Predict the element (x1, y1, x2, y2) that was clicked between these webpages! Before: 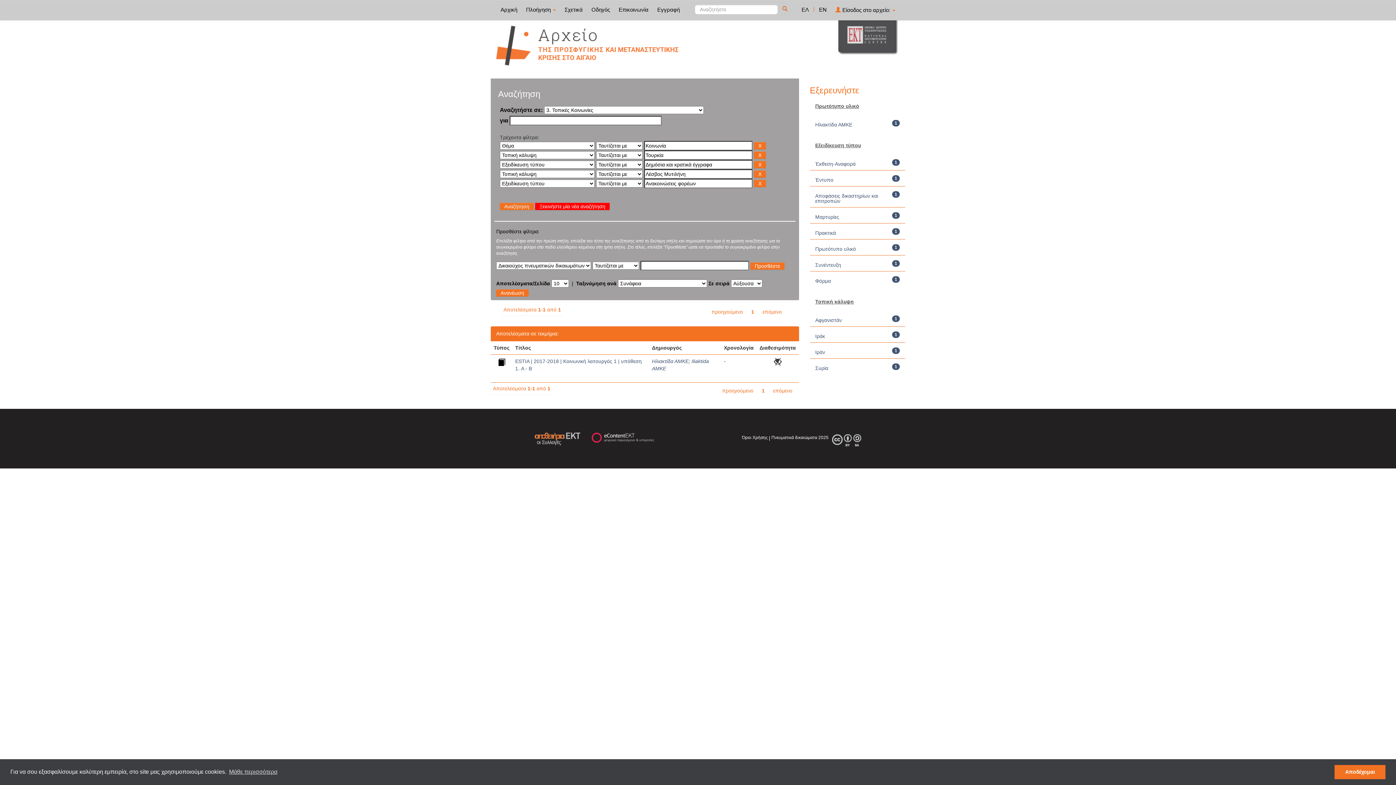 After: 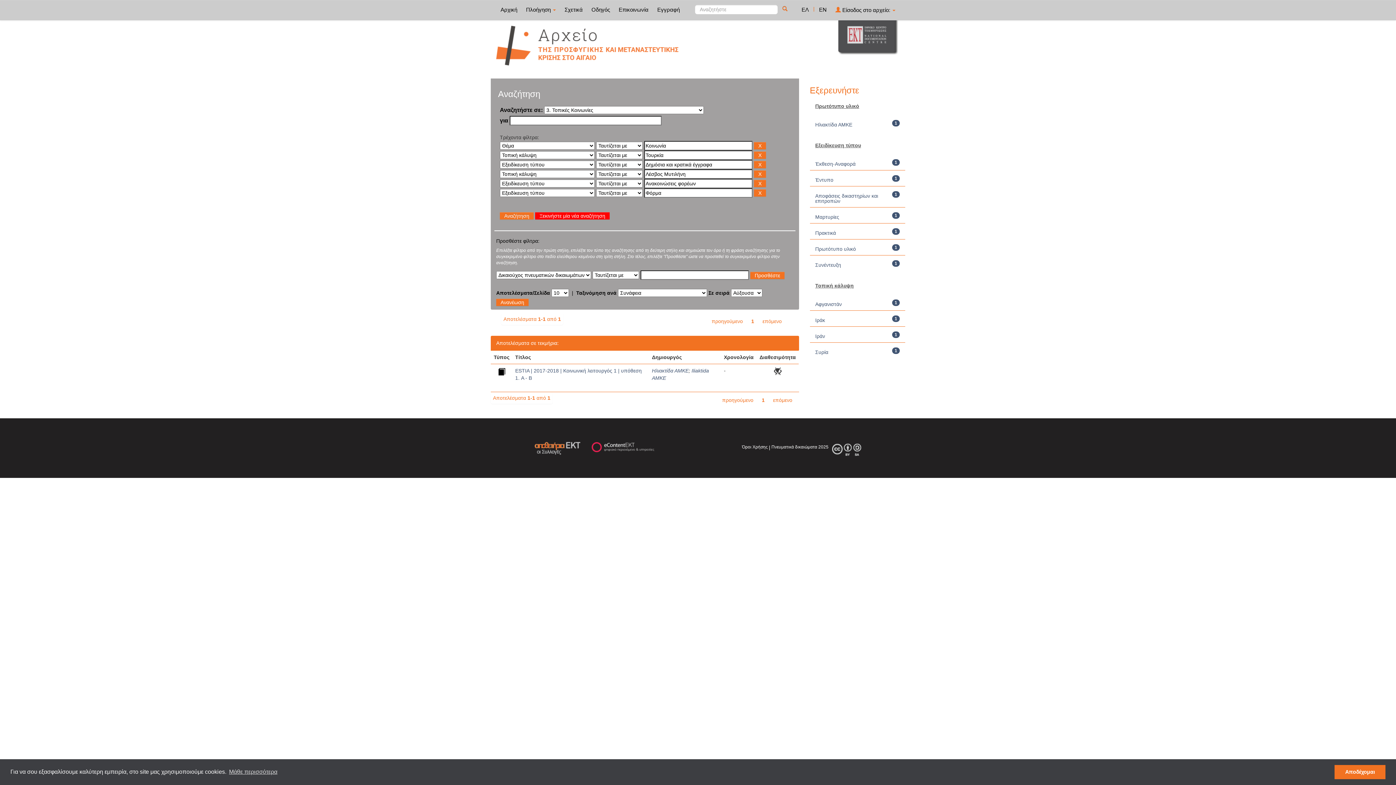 Action: bbox: (815, 278, 831, 284) label: Φόρμα